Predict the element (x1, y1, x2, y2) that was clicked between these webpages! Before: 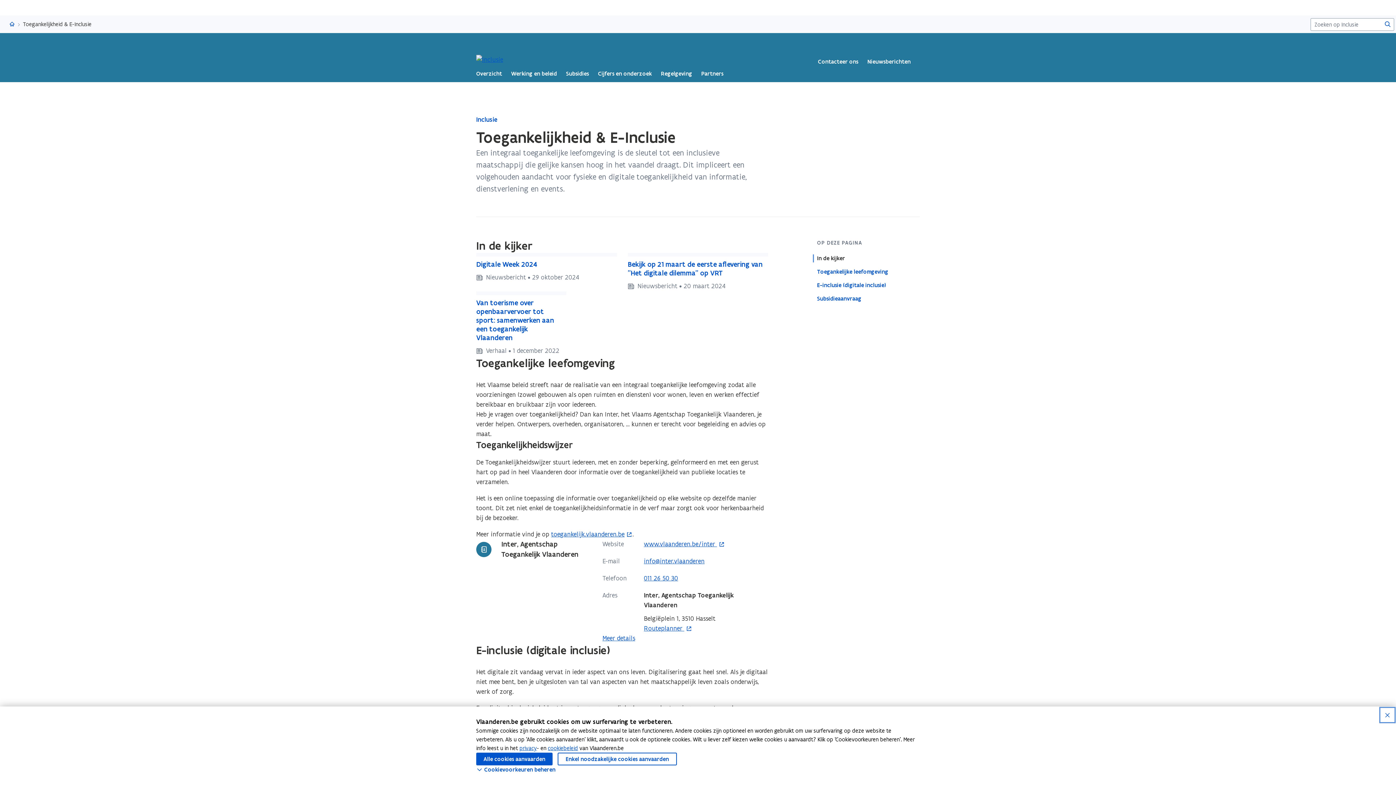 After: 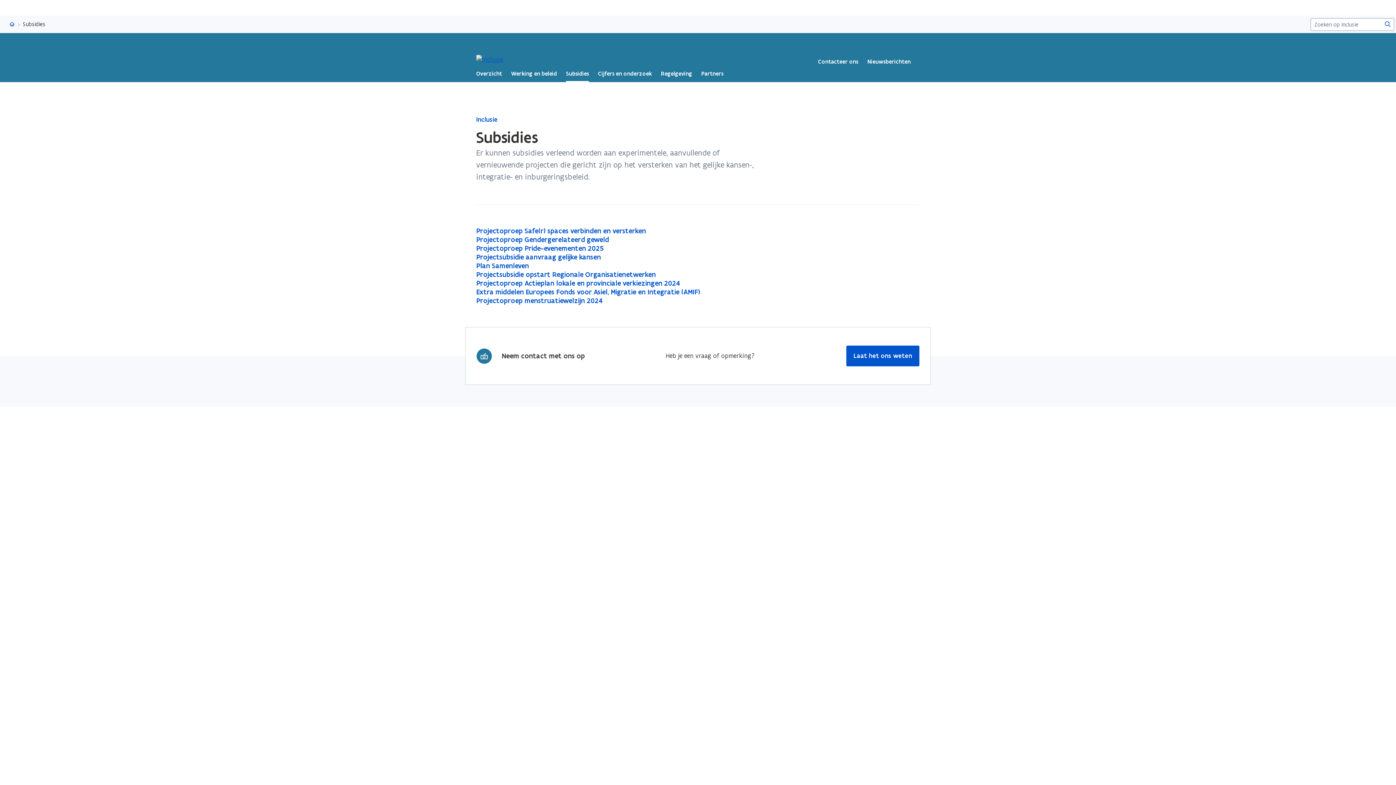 Action: label: Subsidies bbox: (566, 65, 589, 82)